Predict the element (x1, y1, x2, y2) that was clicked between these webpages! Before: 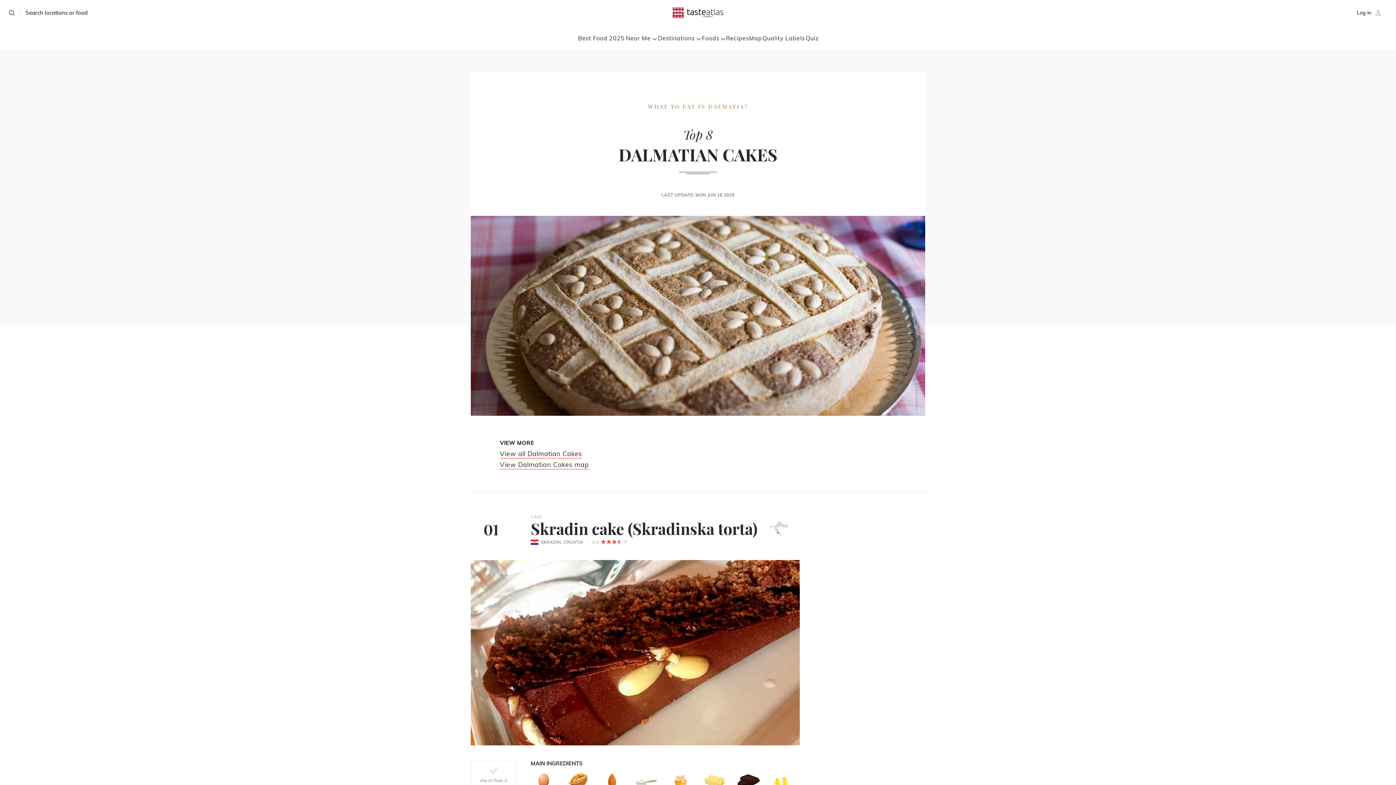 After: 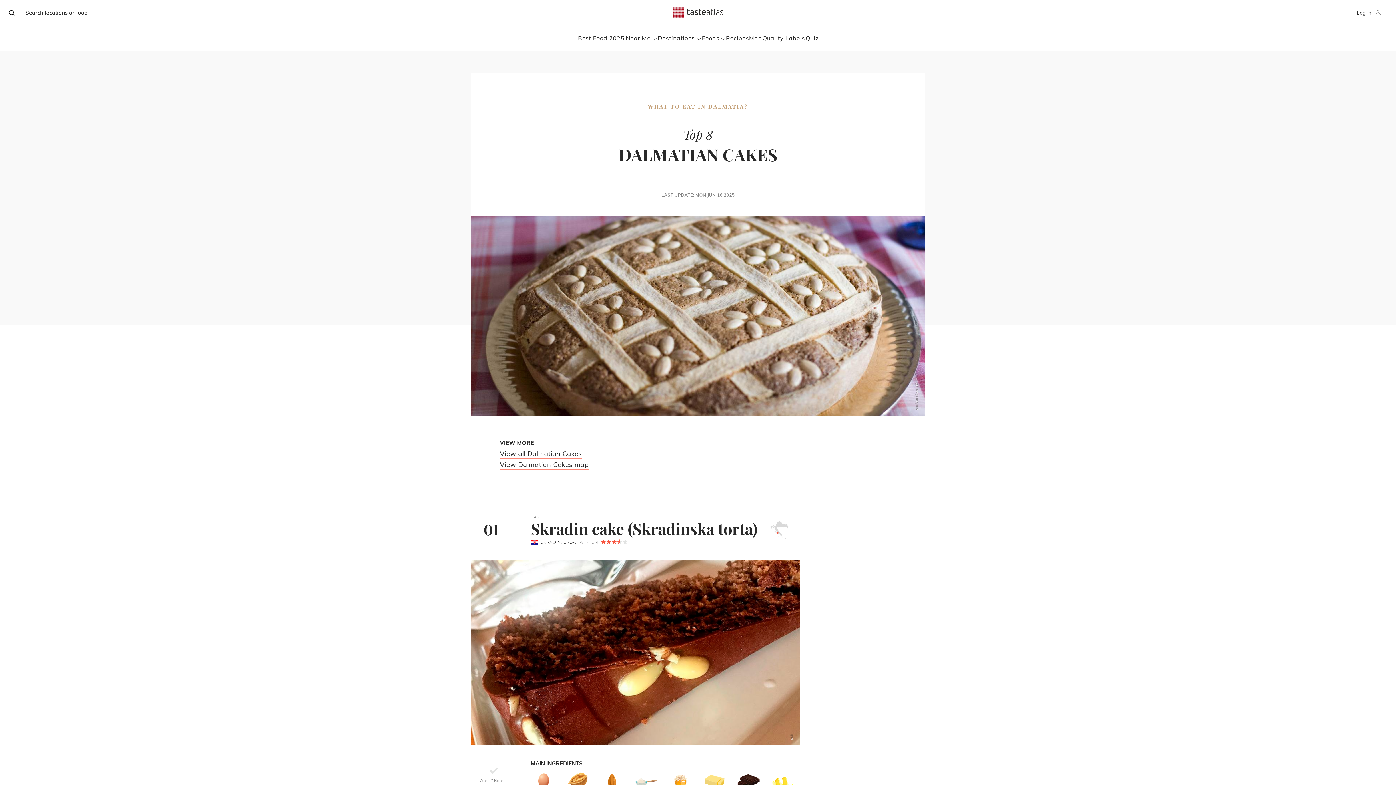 Action: bbox: (530, 514, 770, 519) label: CAKE